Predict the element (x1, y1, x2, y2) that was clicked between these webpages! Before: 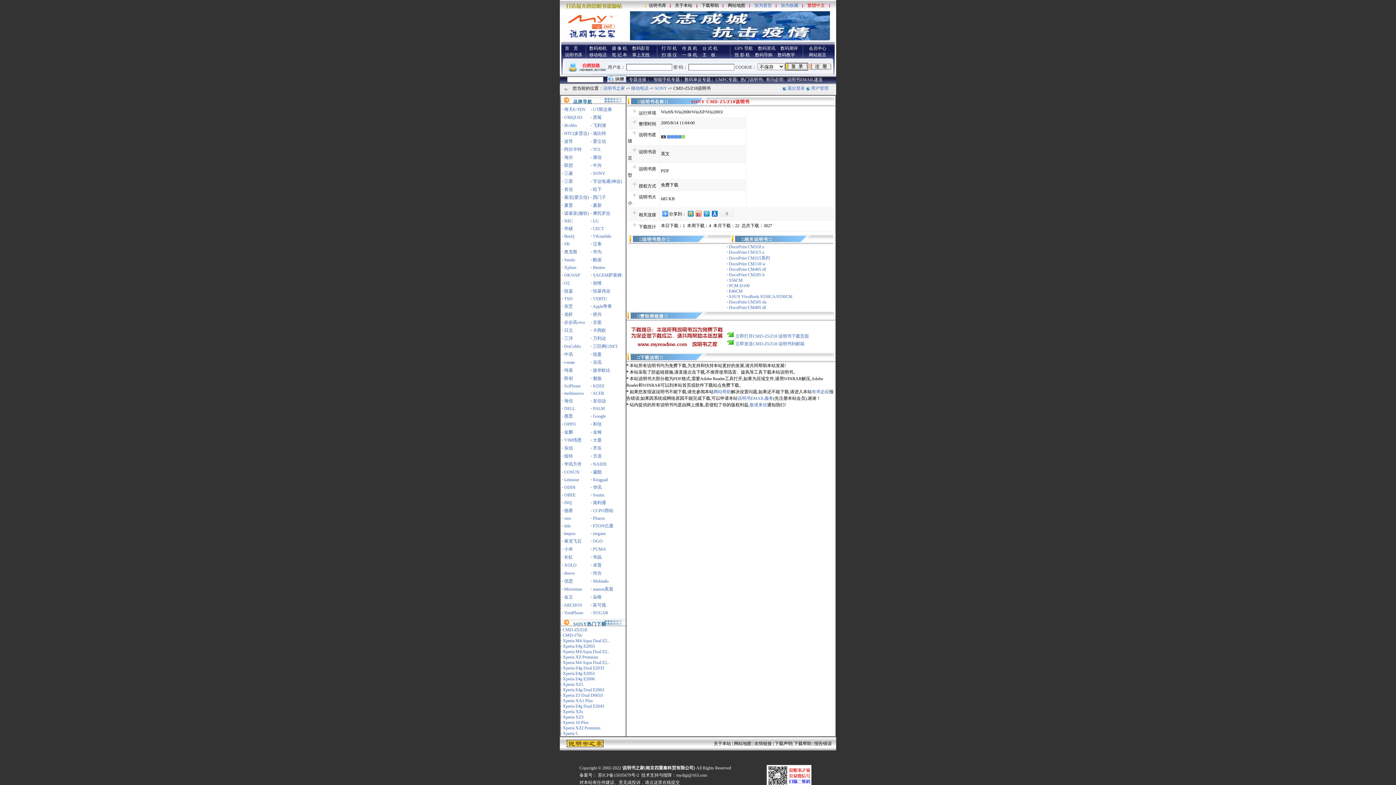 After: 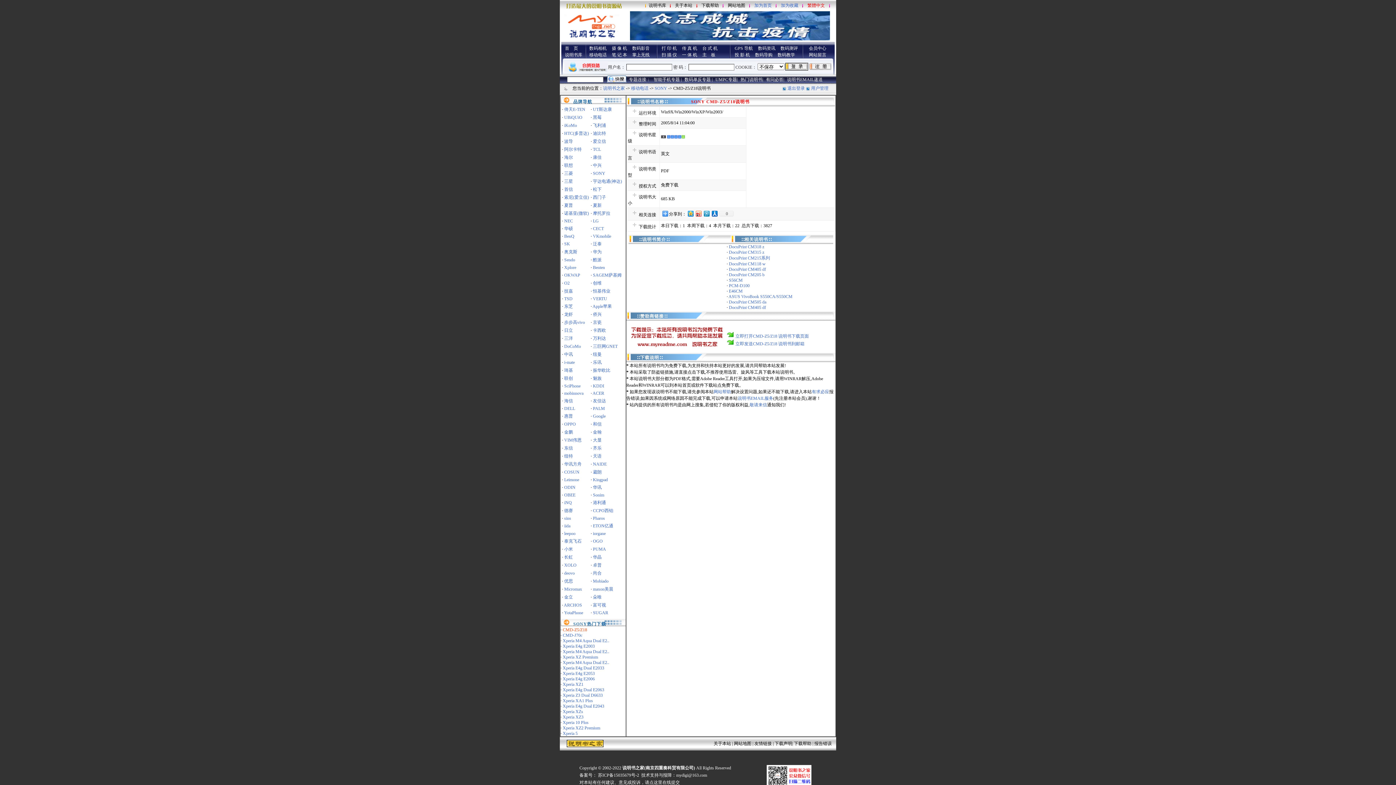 Action: bbox: (562, 627, 587, 632) label: CMD-Z5/Z18